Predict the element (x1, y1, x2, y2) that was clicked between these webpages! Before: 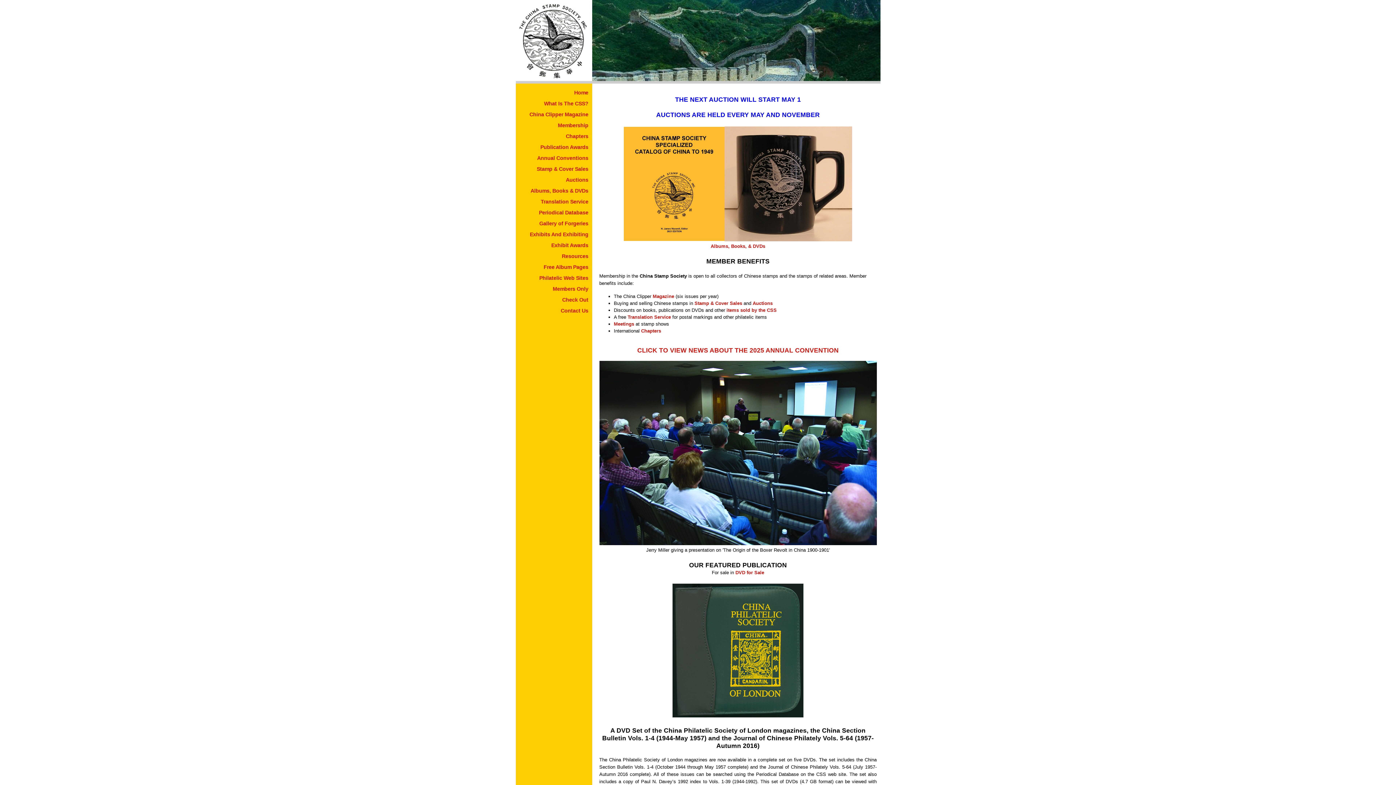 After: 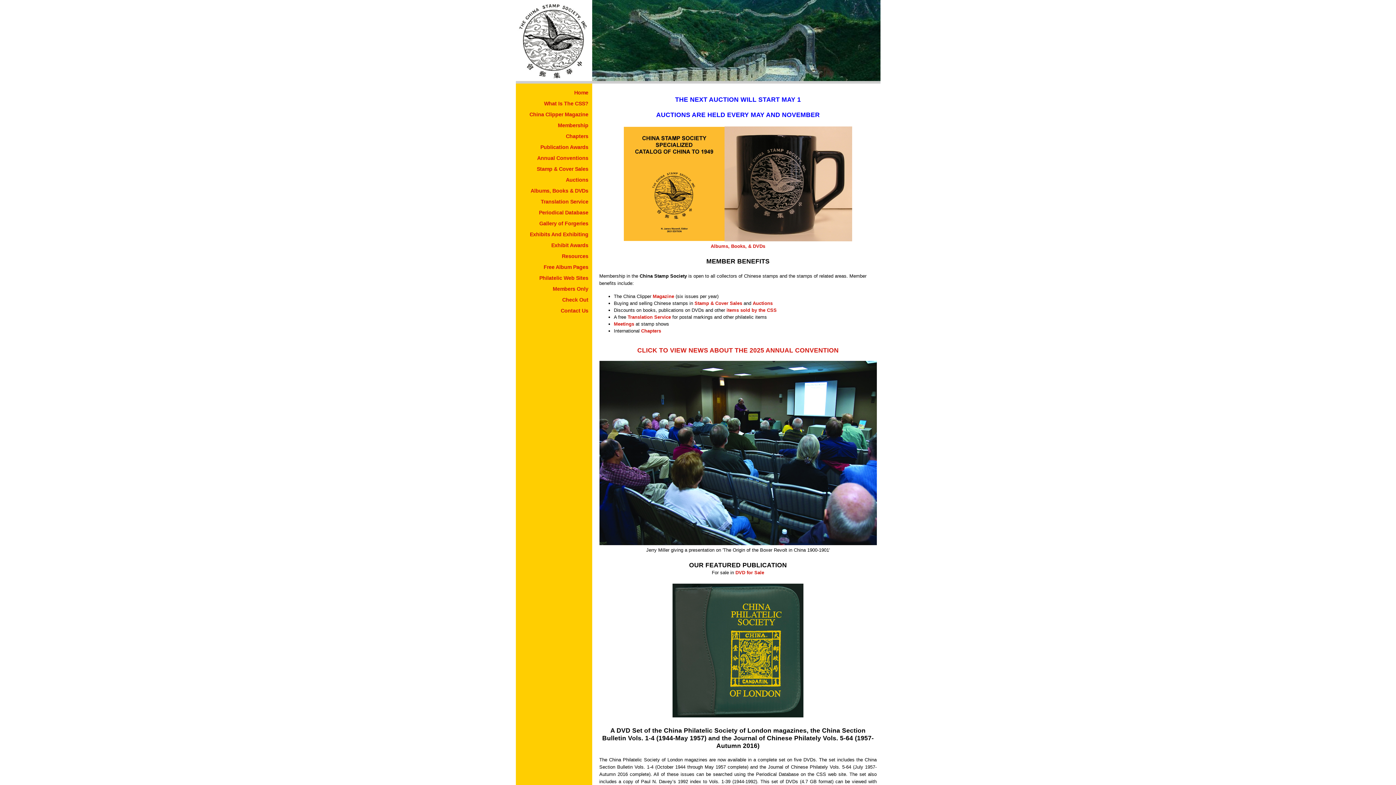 Action: label: Home bbox: (574, 89, 588, 95)